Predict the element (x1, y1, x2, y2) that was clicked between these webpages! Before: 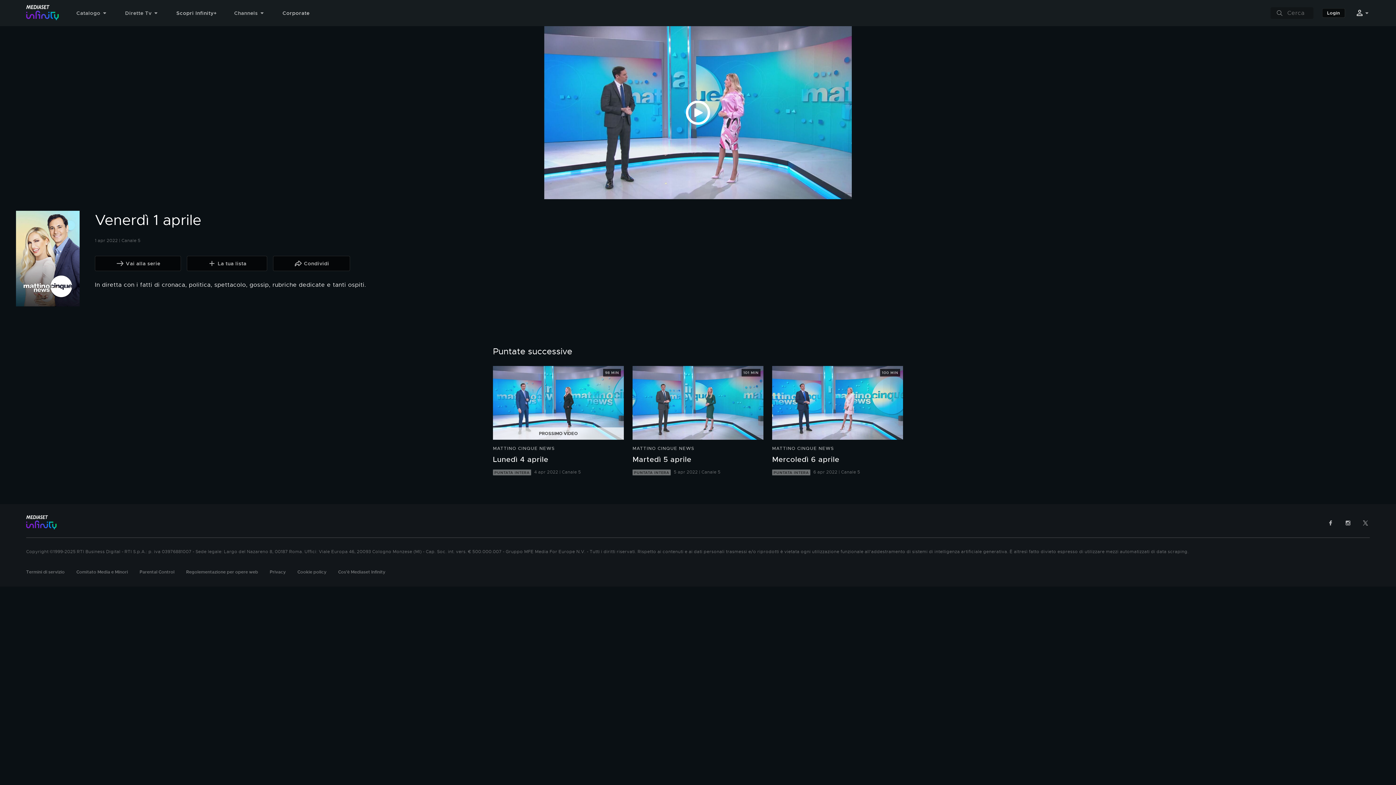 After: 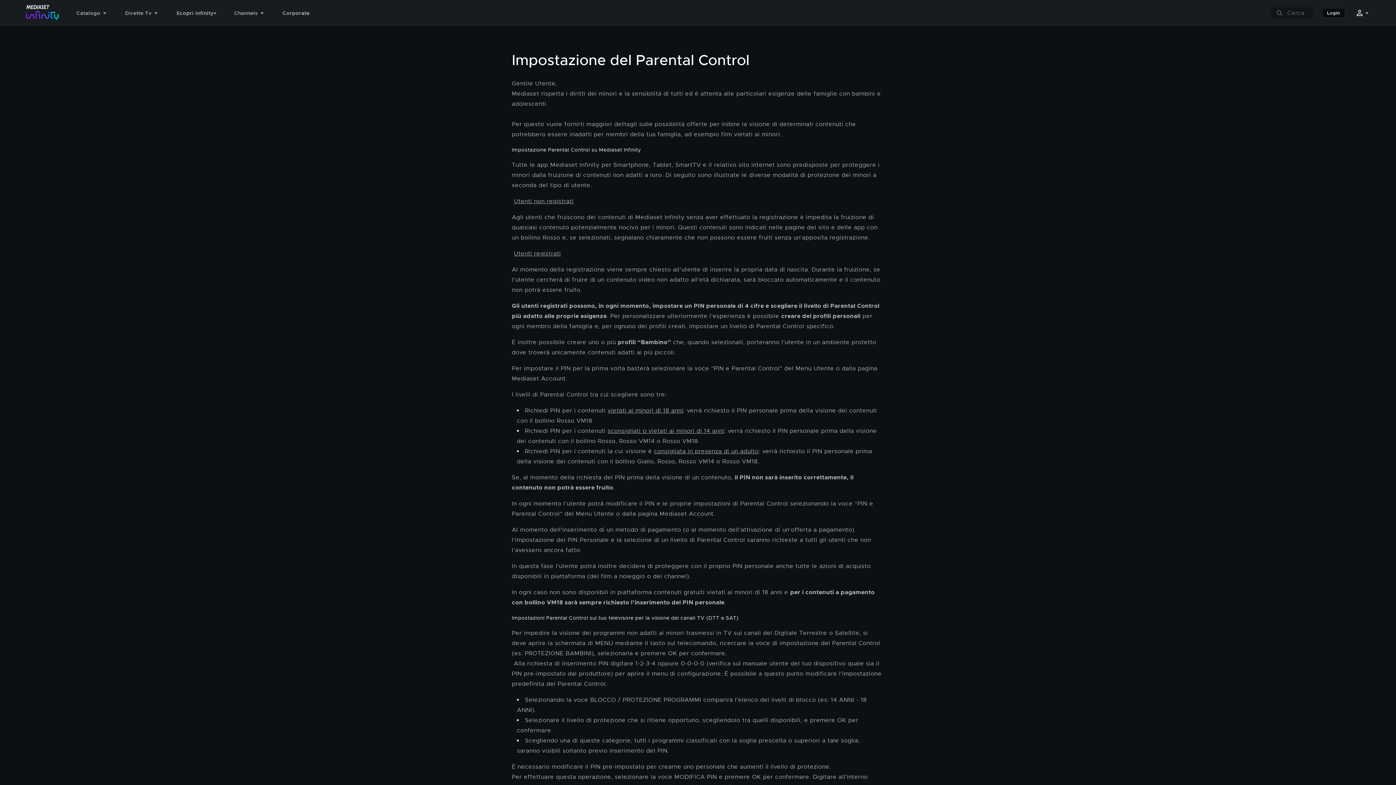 Action: label: Parental Control bbox: (139, 569, 174, 575)